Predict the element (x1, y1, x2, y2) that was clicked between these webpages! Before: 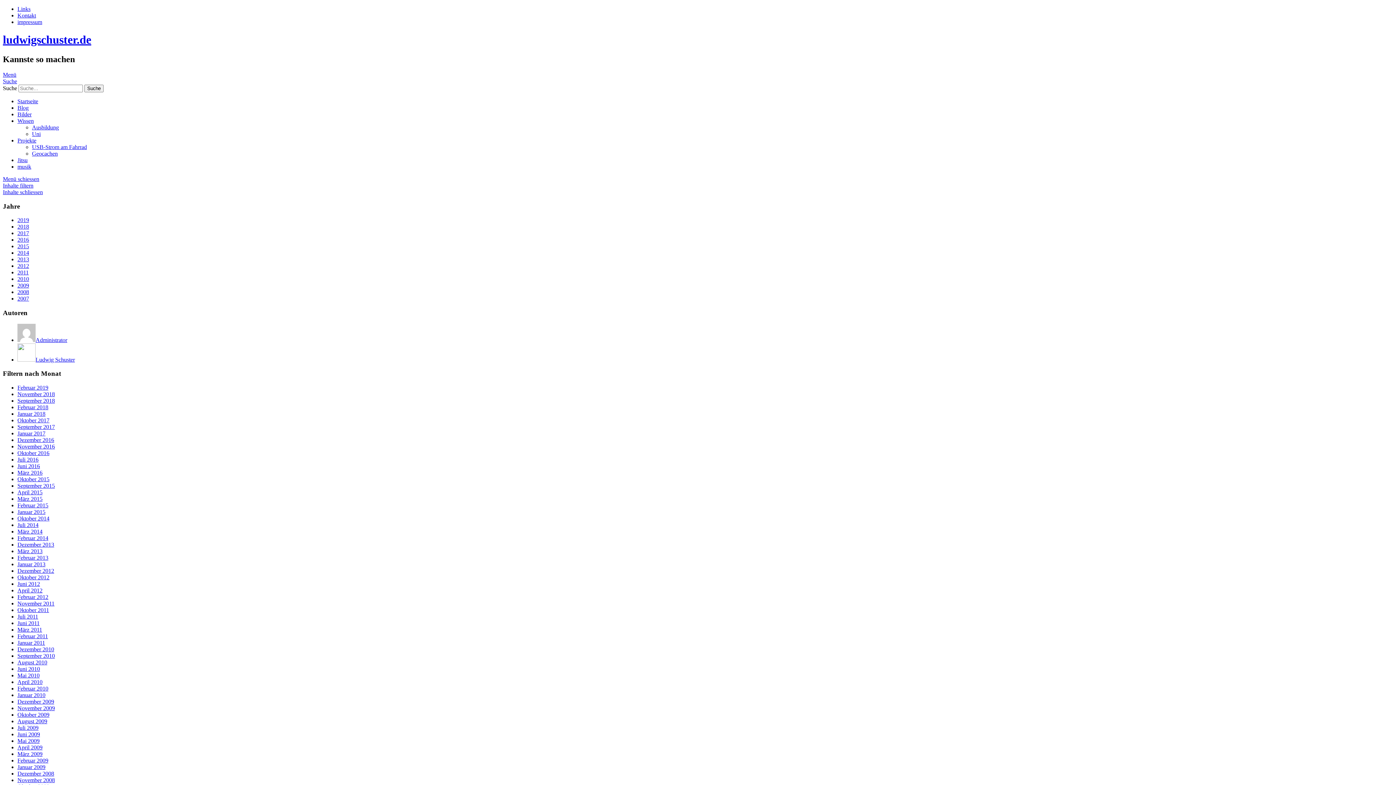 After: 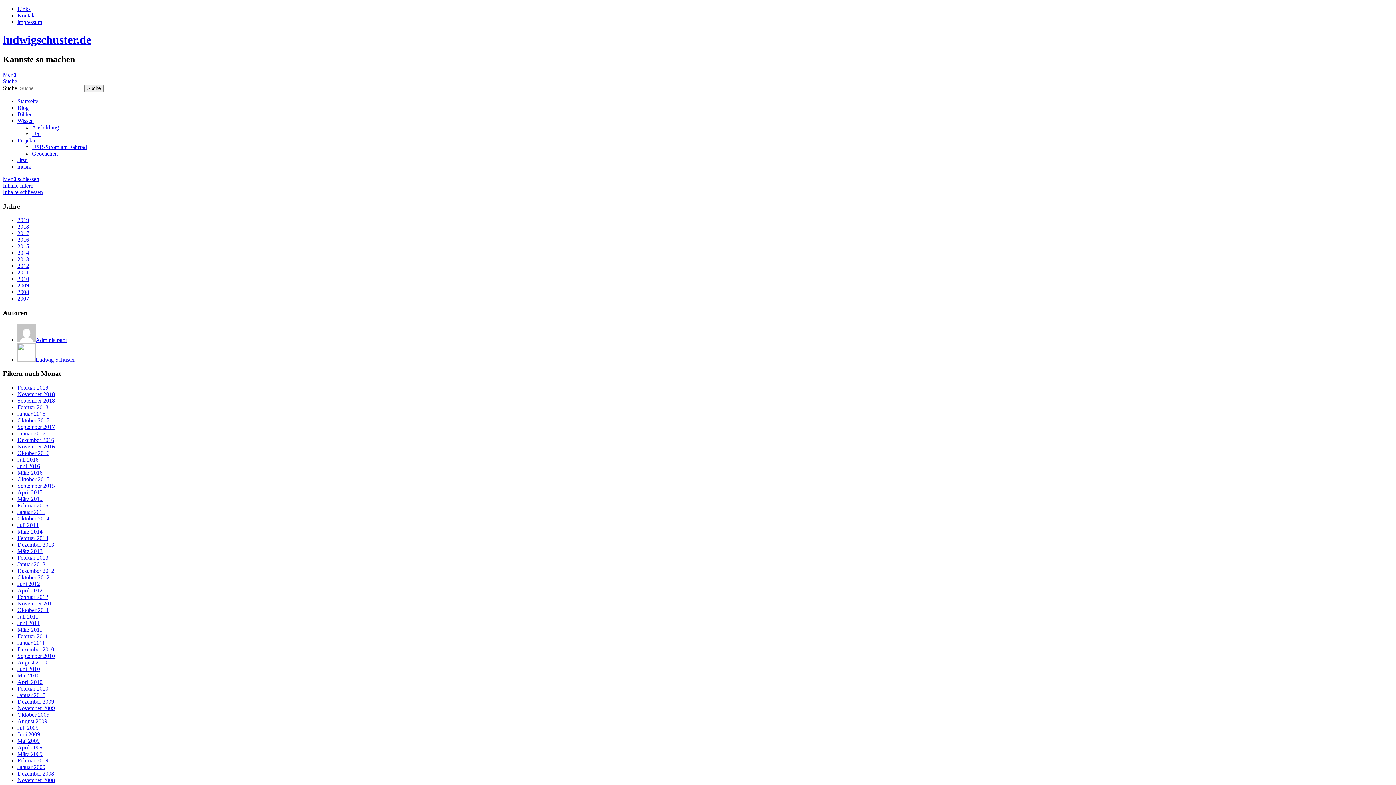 Action: bbox: (17, 640, 45, 646) label: Januar 2011